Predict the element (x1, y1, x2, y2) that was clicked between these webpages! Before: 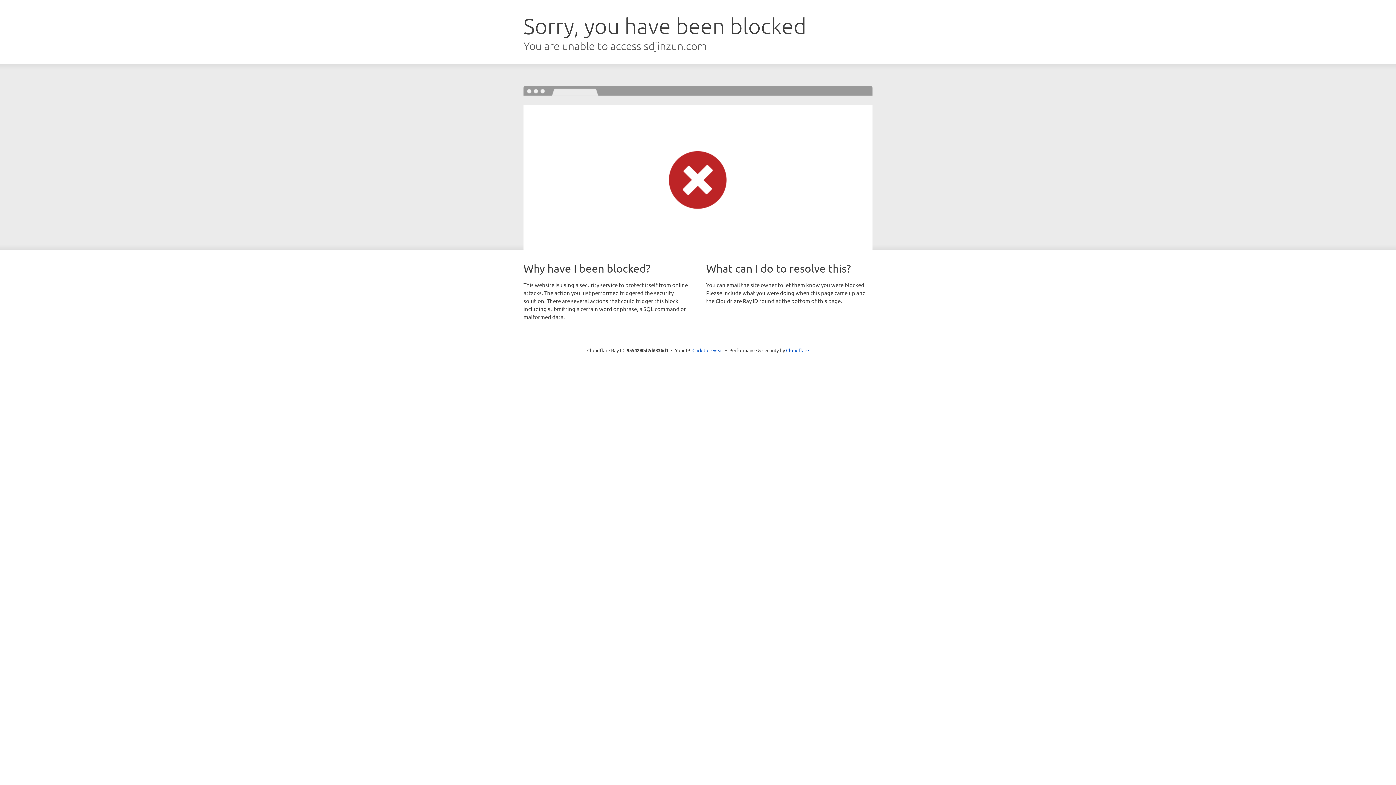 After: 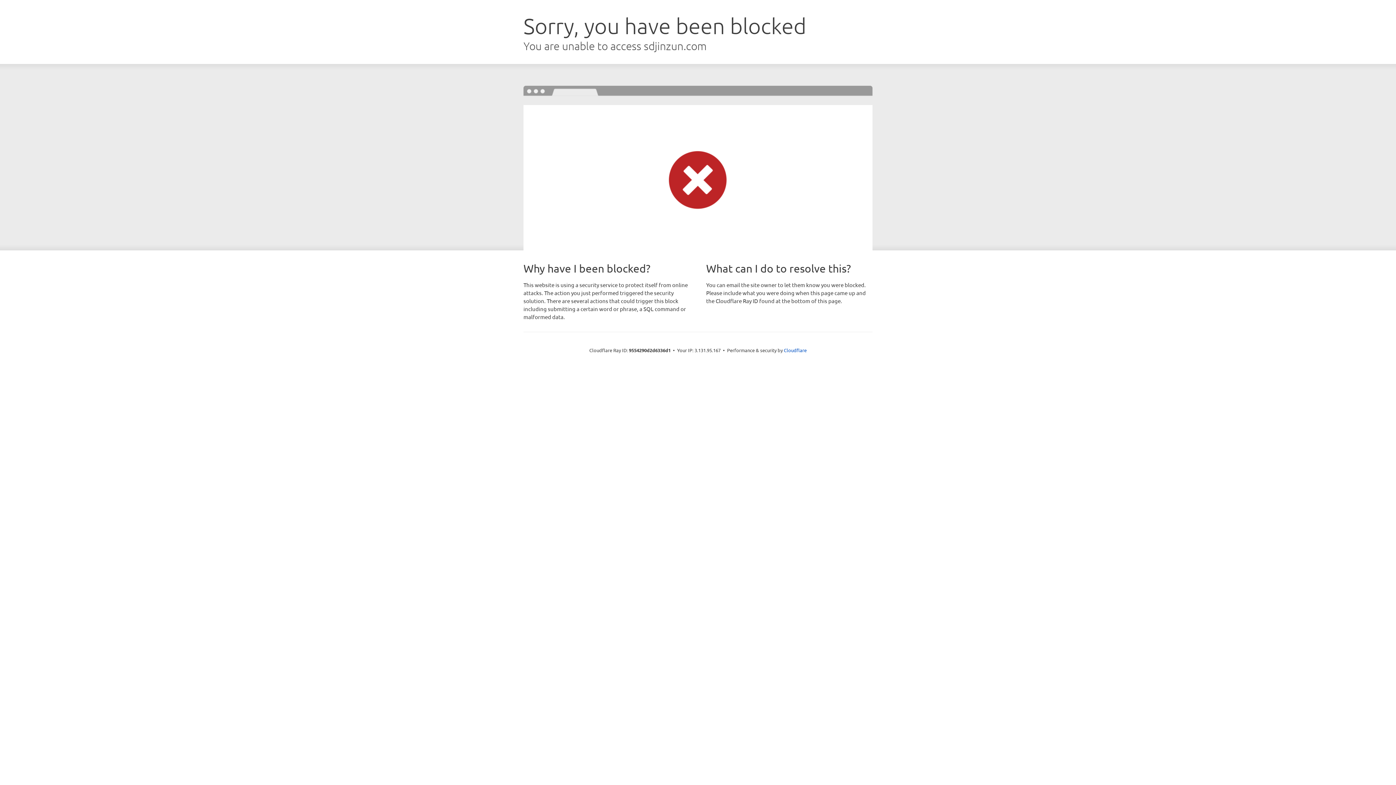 Action: label: Click to reveal bbox: (692, 346, 723, 353)